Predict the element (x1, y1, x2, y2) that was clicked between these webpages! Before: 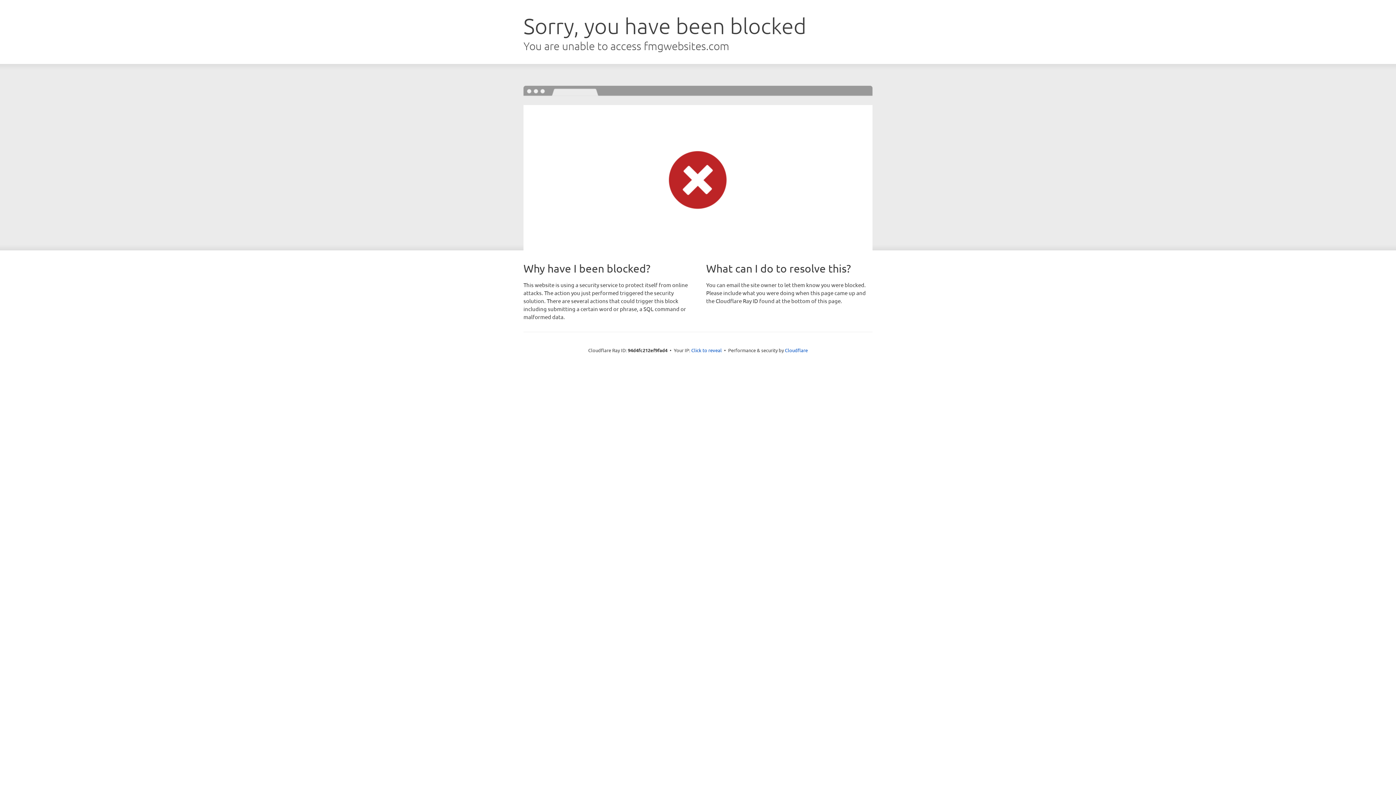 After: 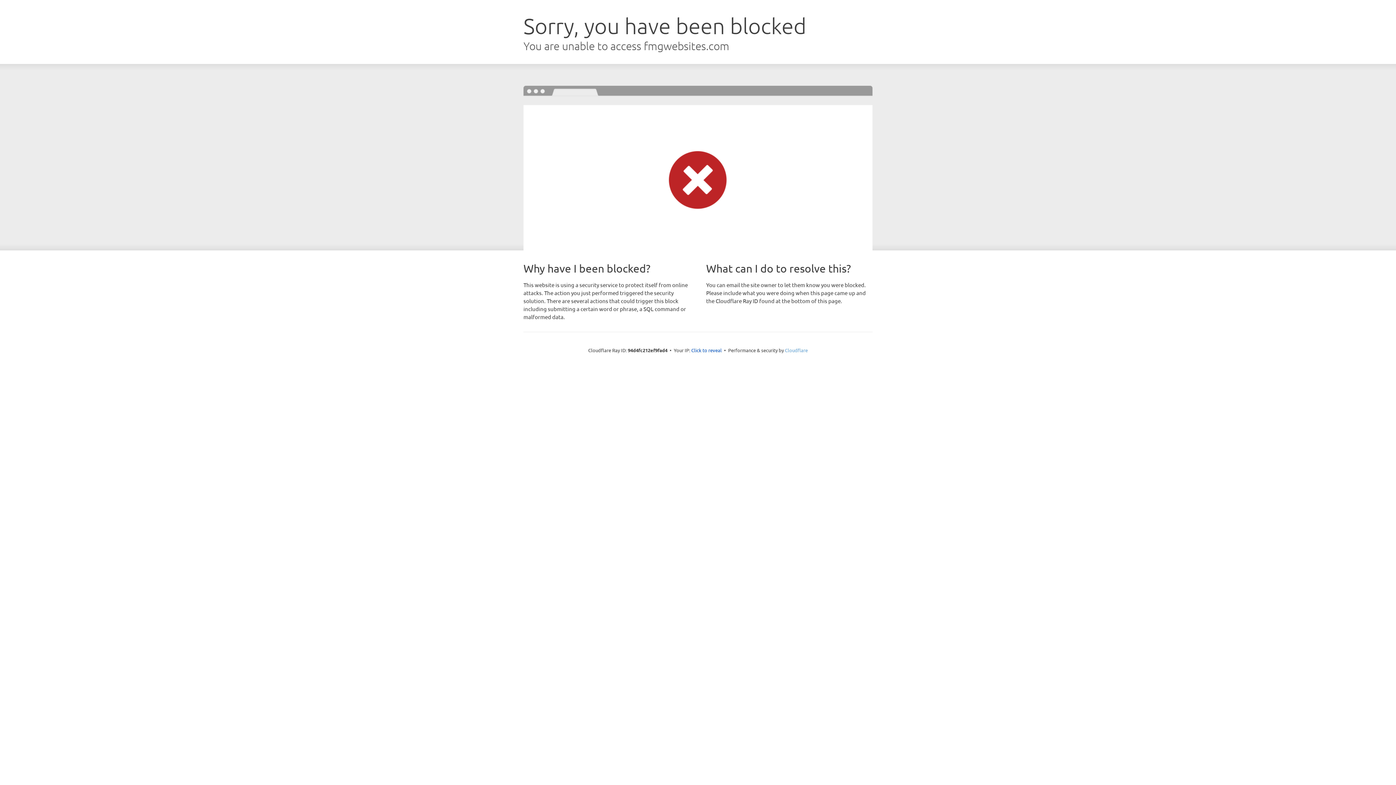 Action: label: Cloudflare bbox: (785, 347, 808, 353)